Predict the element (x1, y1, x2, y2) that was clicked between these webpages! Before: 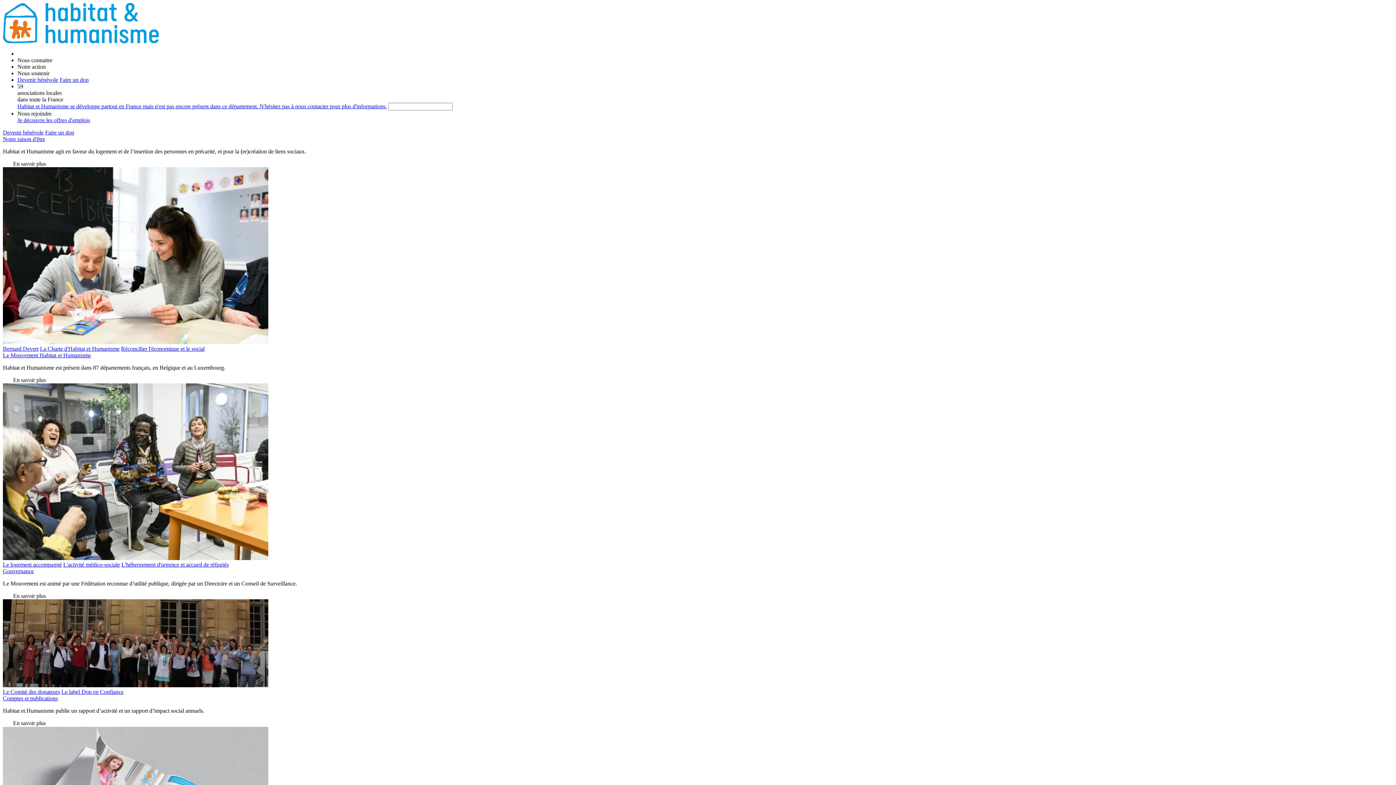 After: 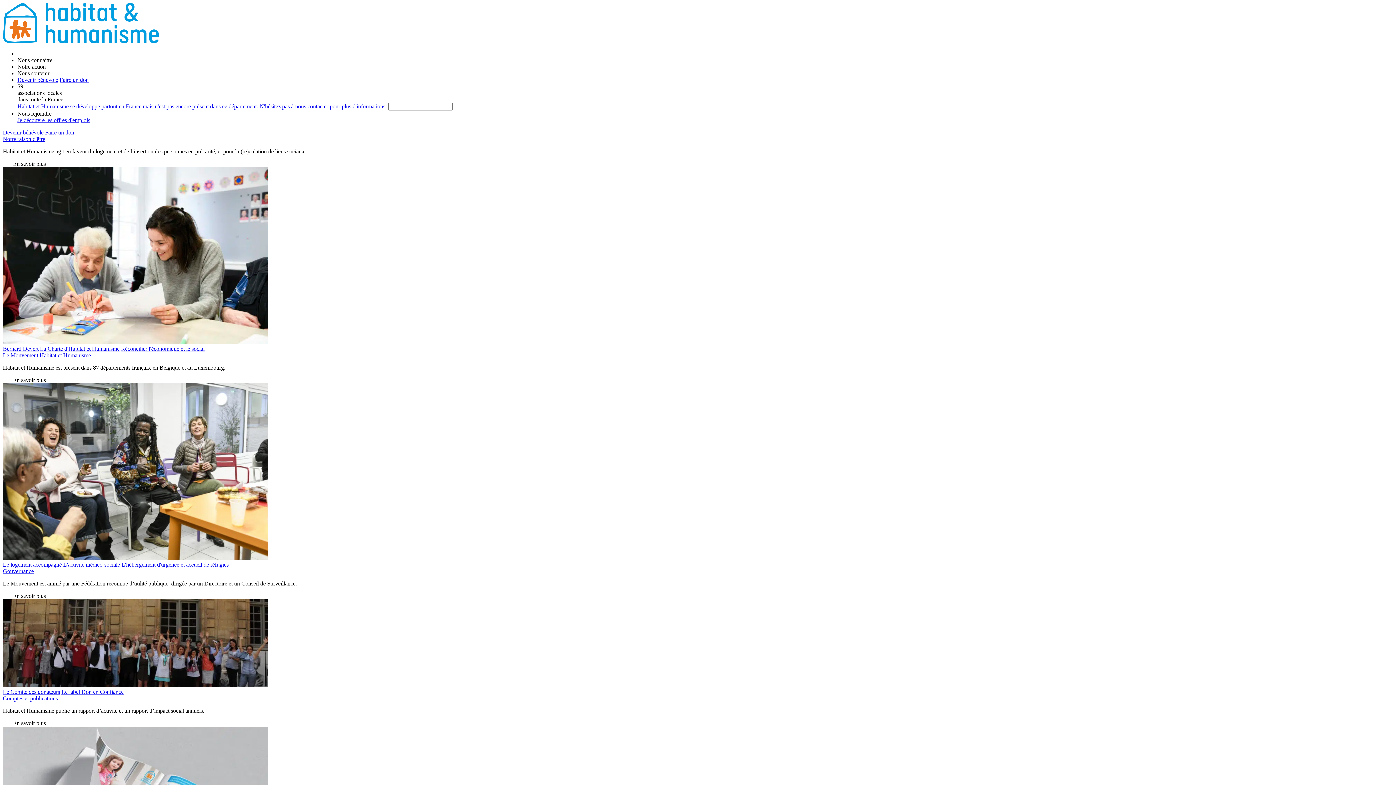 Action: label: L'activité médico-sociale bbox: (63, 561, 120, 568)